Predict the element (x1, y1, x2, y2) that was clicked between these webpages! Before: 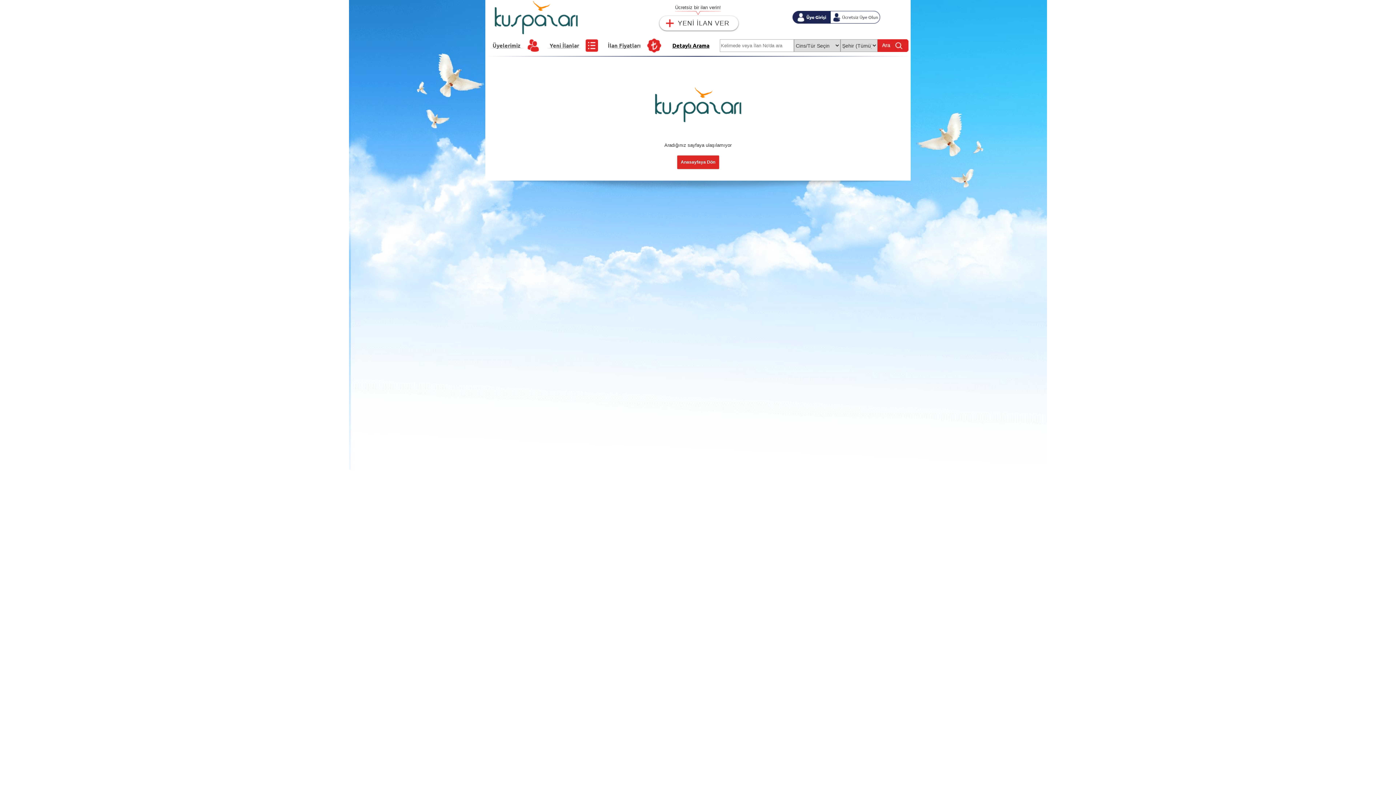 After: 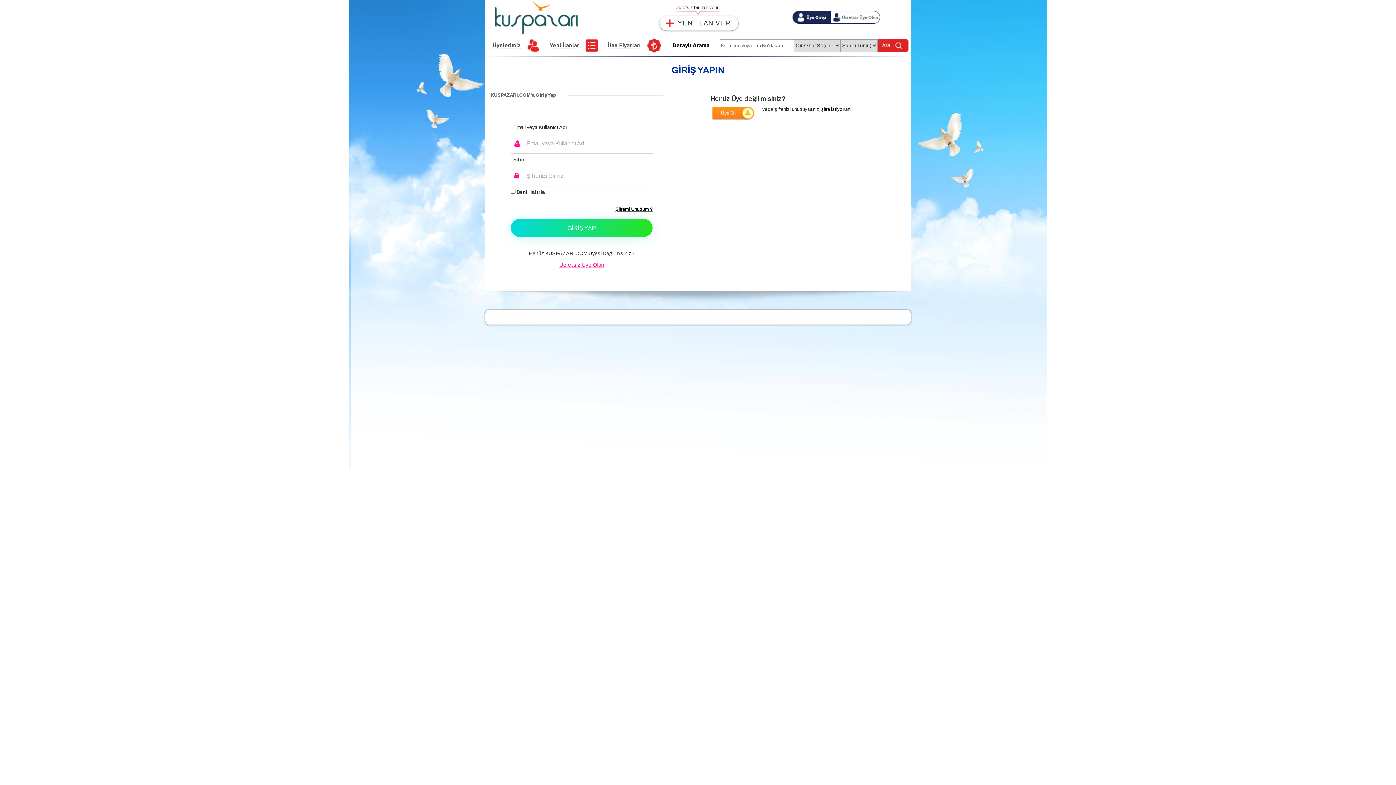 Action: bbox: (792, 8, 830, 14)